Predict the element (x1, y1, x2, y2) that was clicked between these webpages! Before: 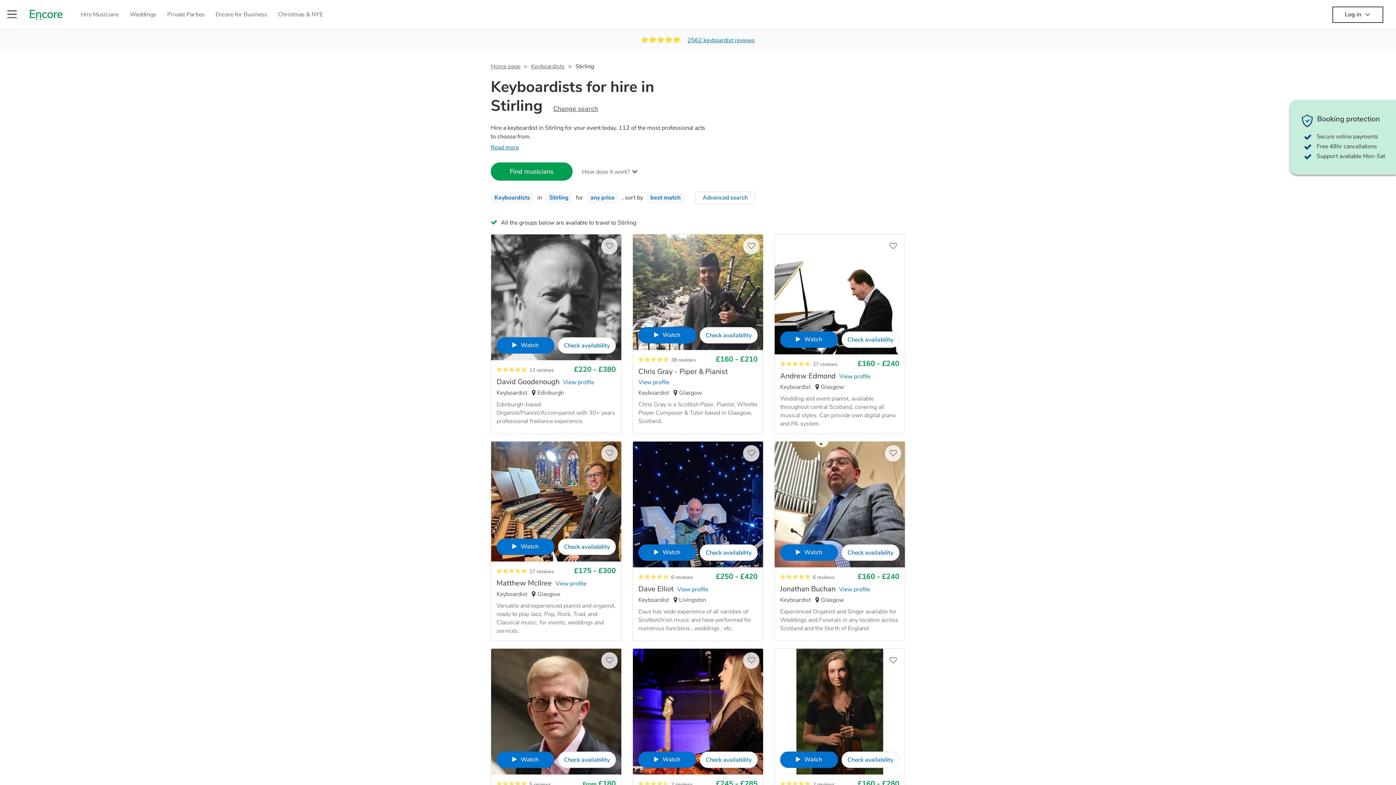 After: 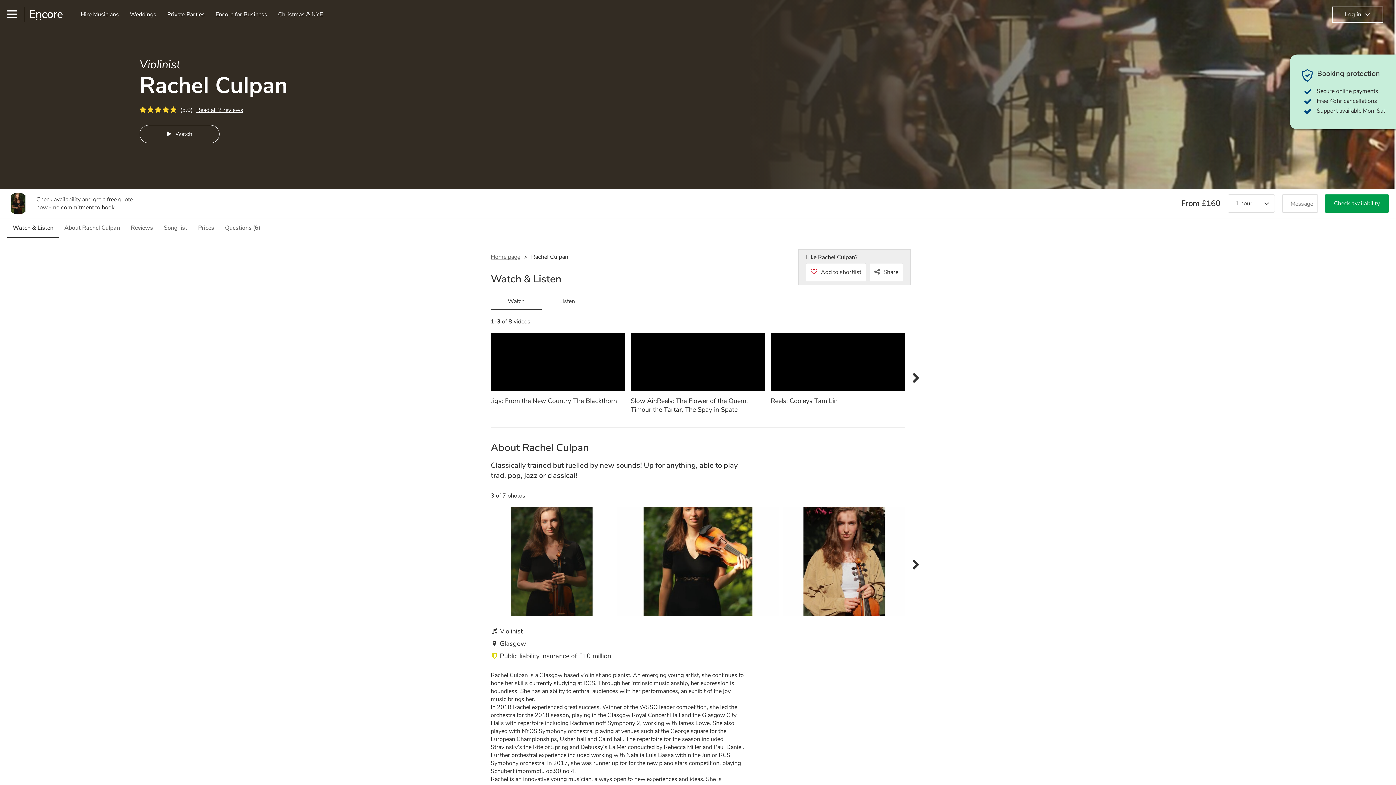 Action: label: 2 reviews bbox: (813, 781, 834, 788)